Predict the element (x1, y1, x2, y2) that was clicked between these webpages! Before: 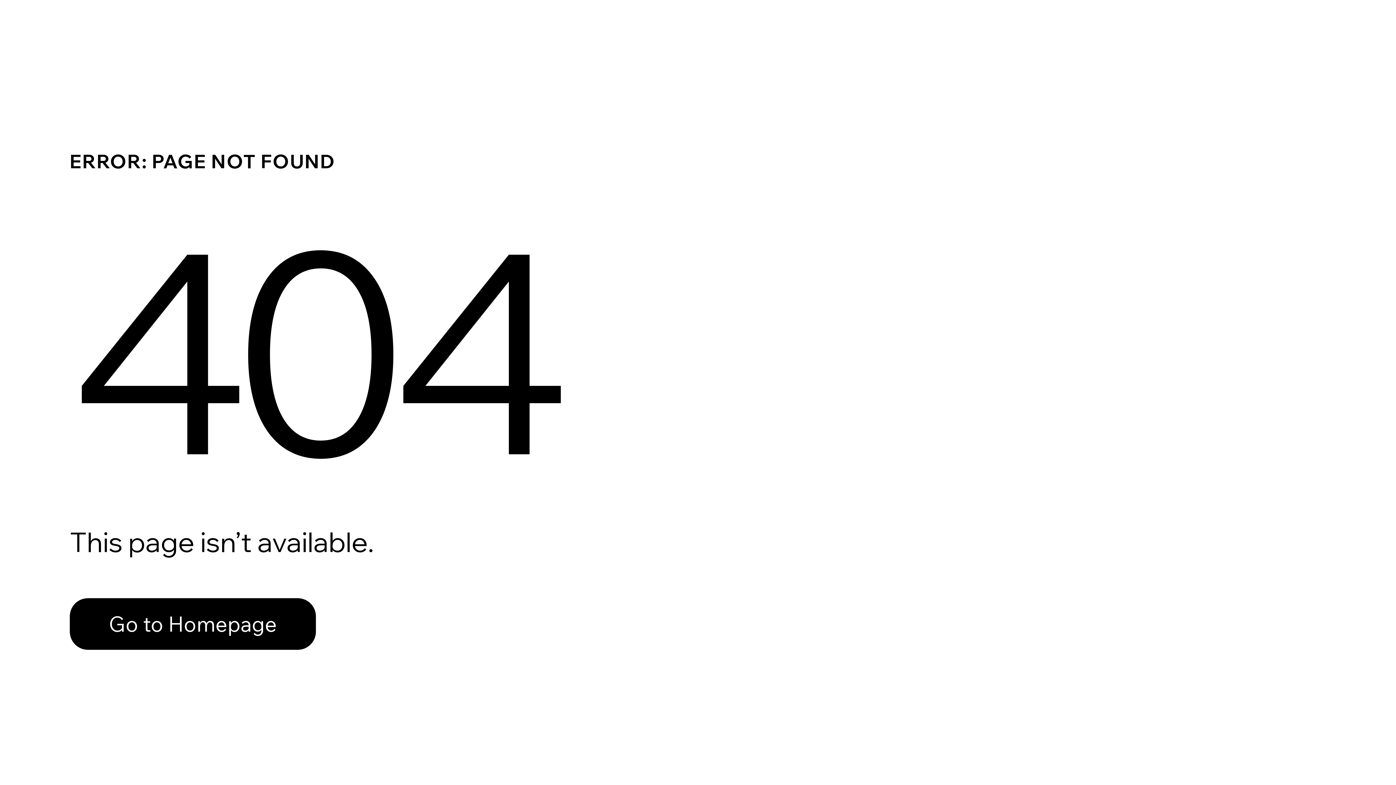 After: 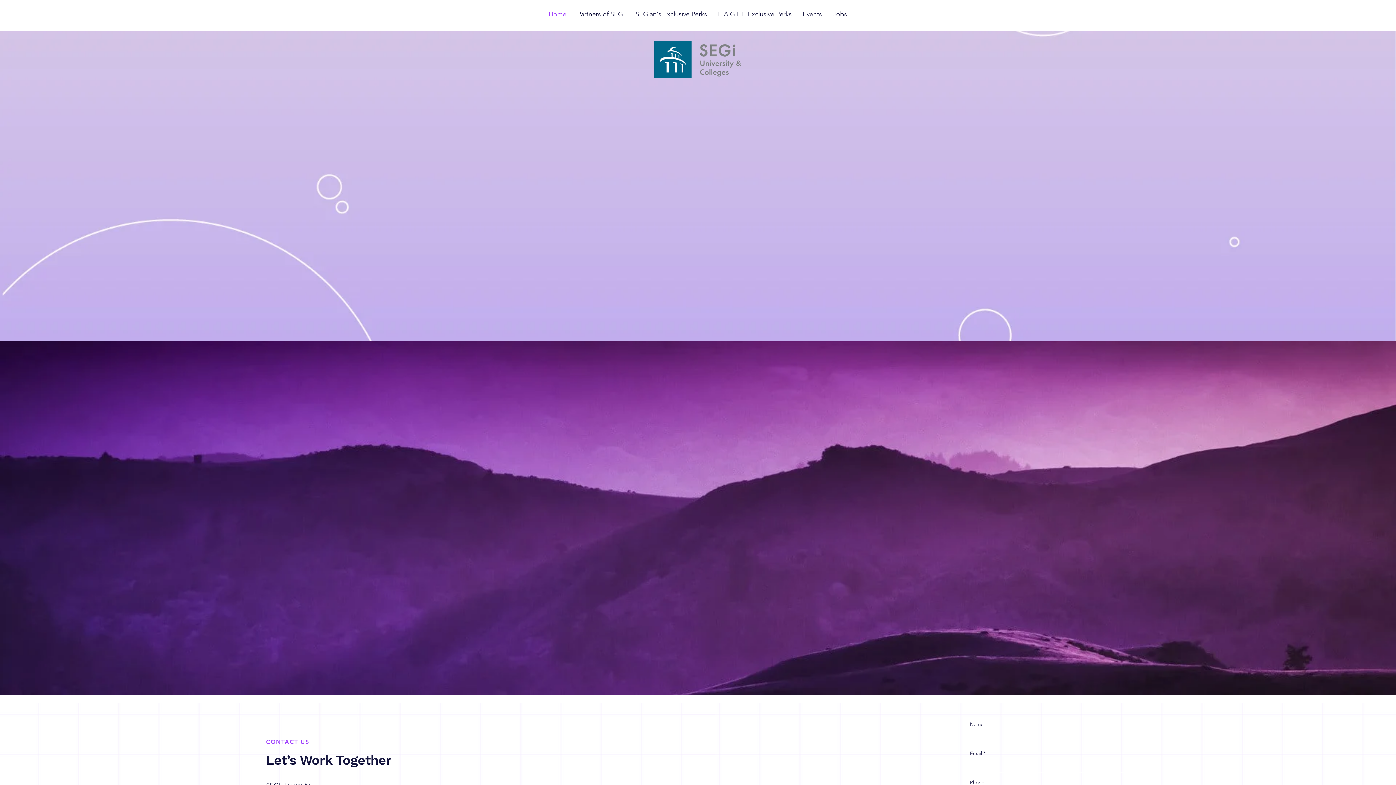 Action: label: Go to Homepage bbox: (69, 582, 768, 659)